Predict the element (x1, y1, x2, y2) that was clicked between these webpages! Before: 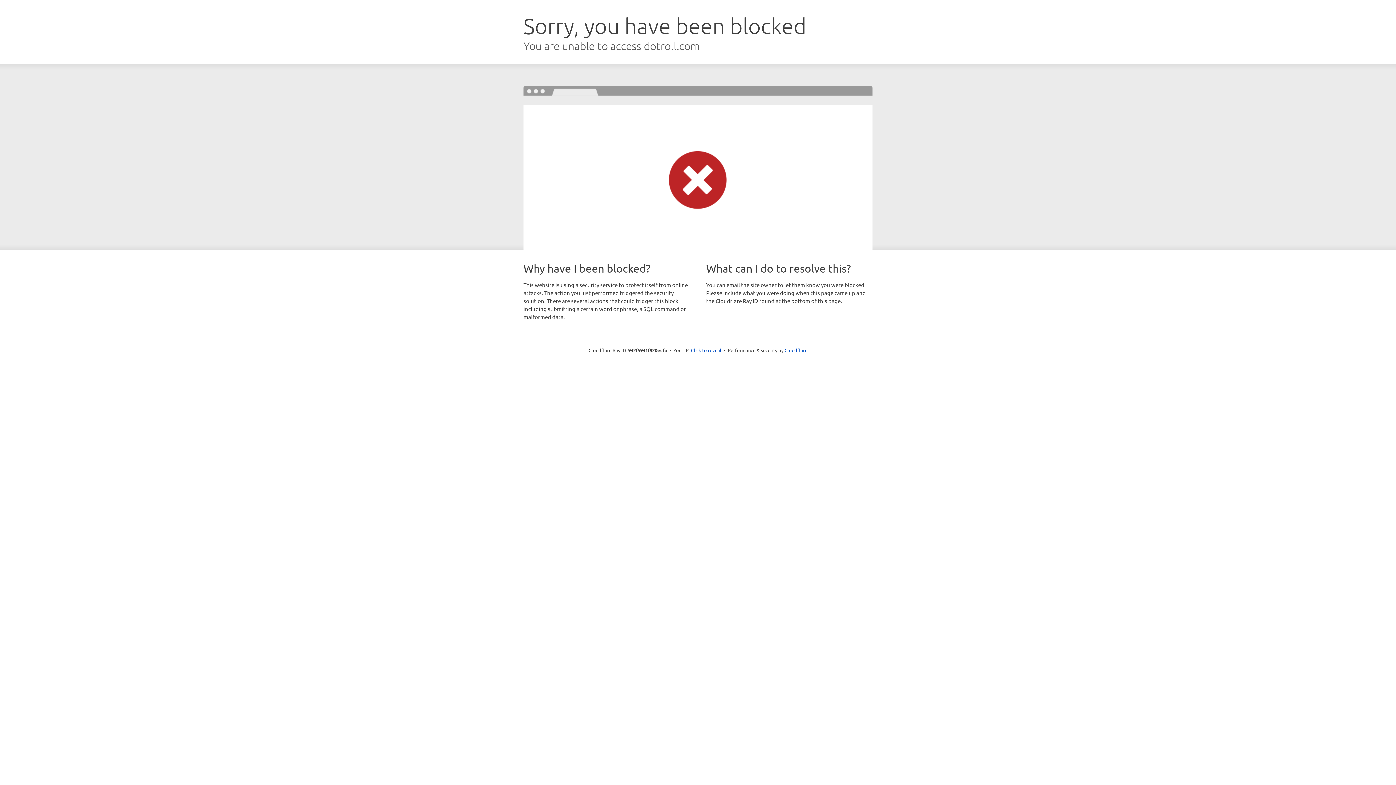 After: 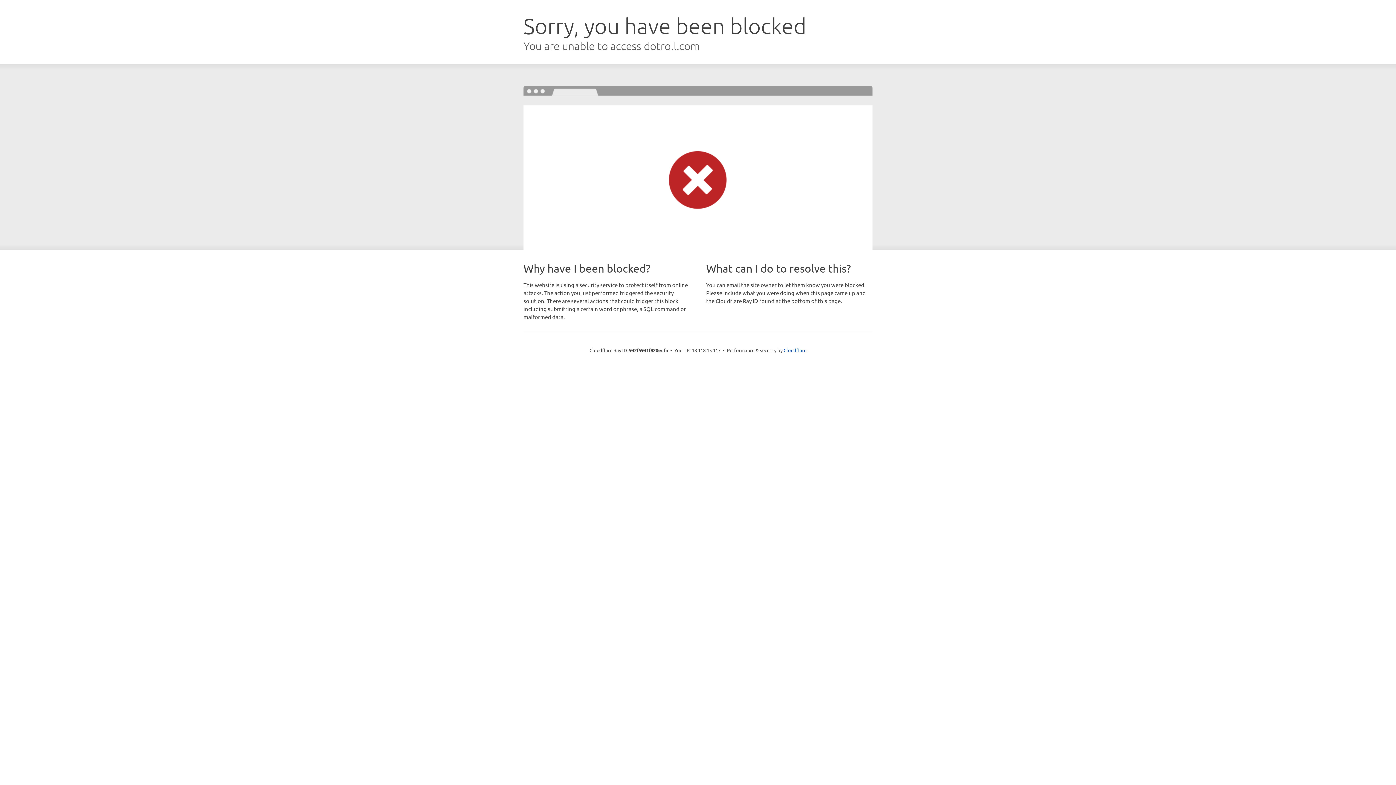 Action: bbox: (691, 346, 721, 353) label: Click to reveal